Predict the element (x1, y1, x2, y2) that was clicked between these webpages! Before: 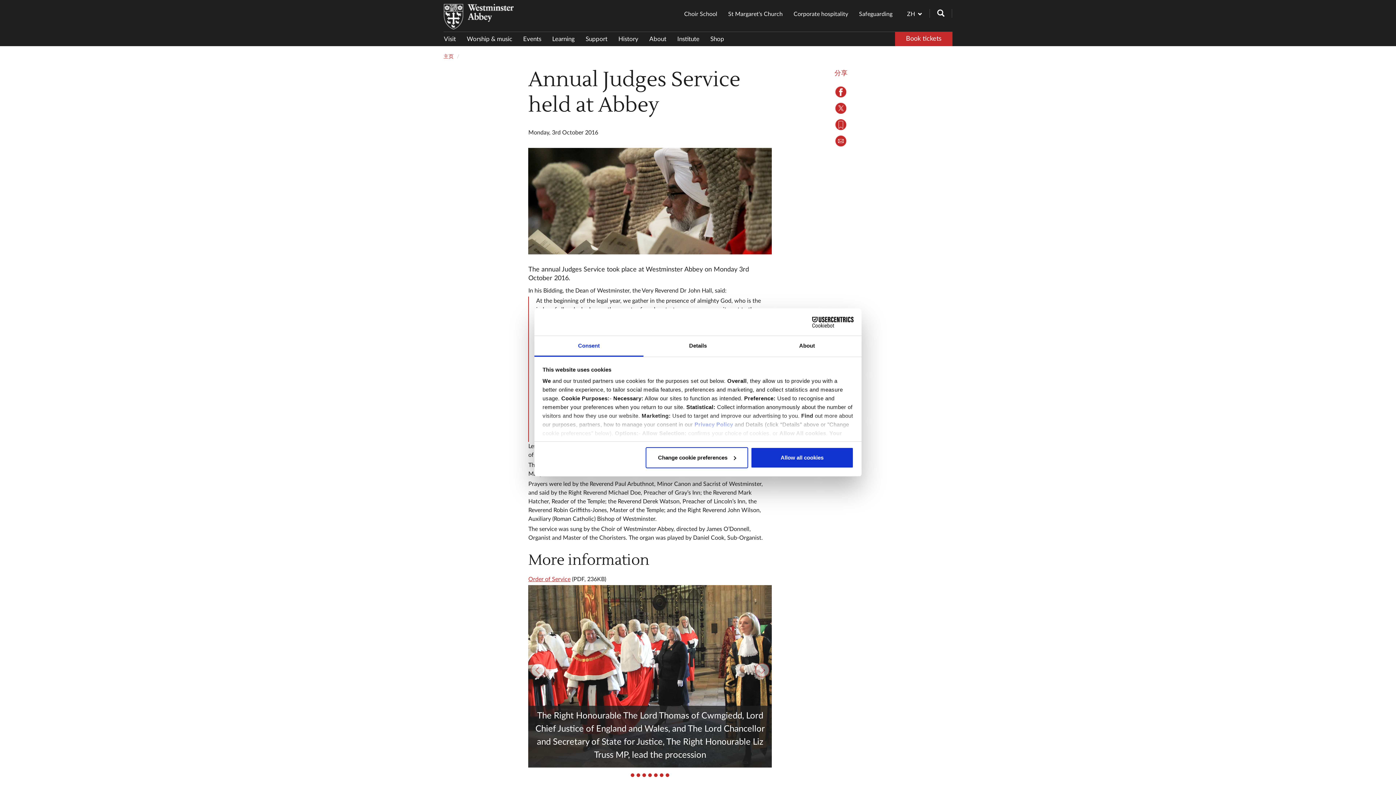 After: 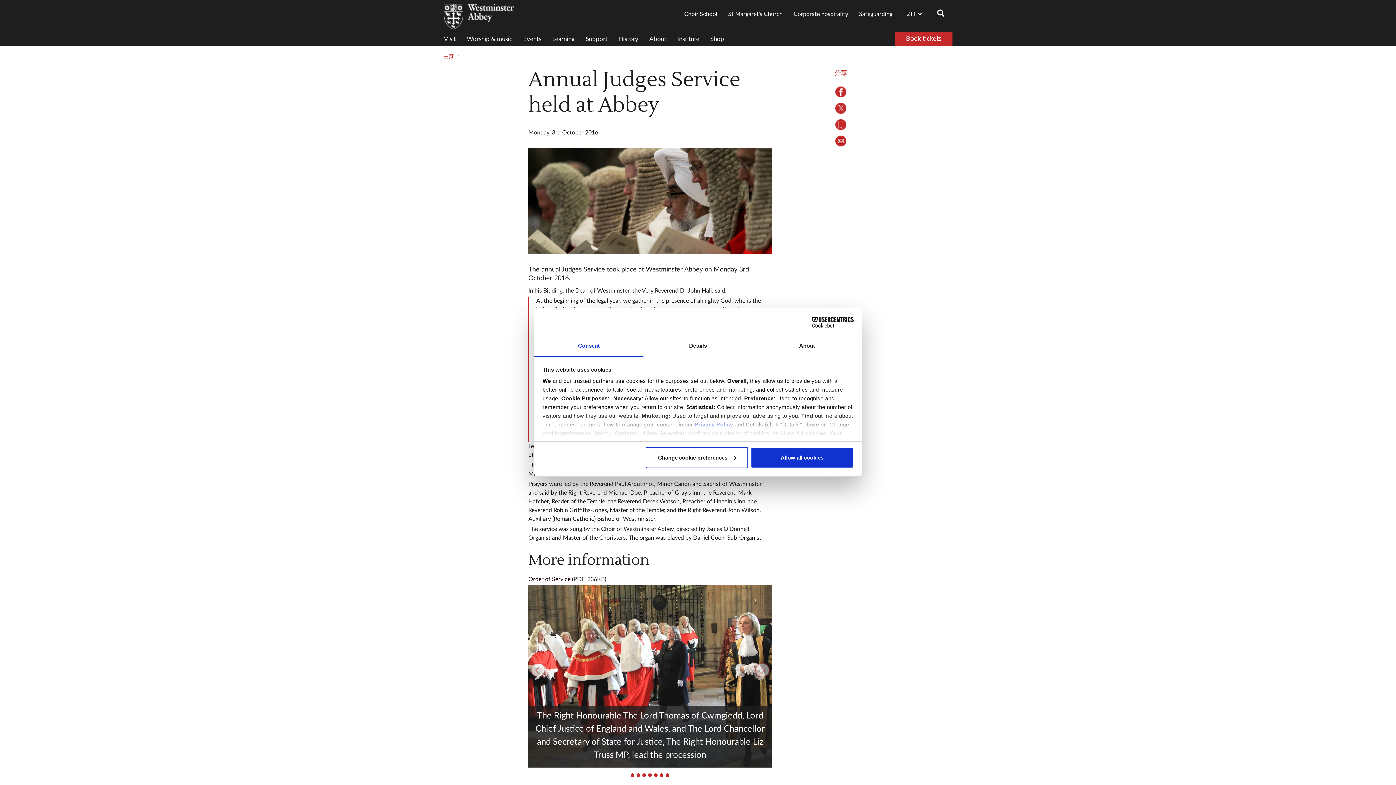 Action: label: Order of Service bbox: (528, 576, 570, 582)